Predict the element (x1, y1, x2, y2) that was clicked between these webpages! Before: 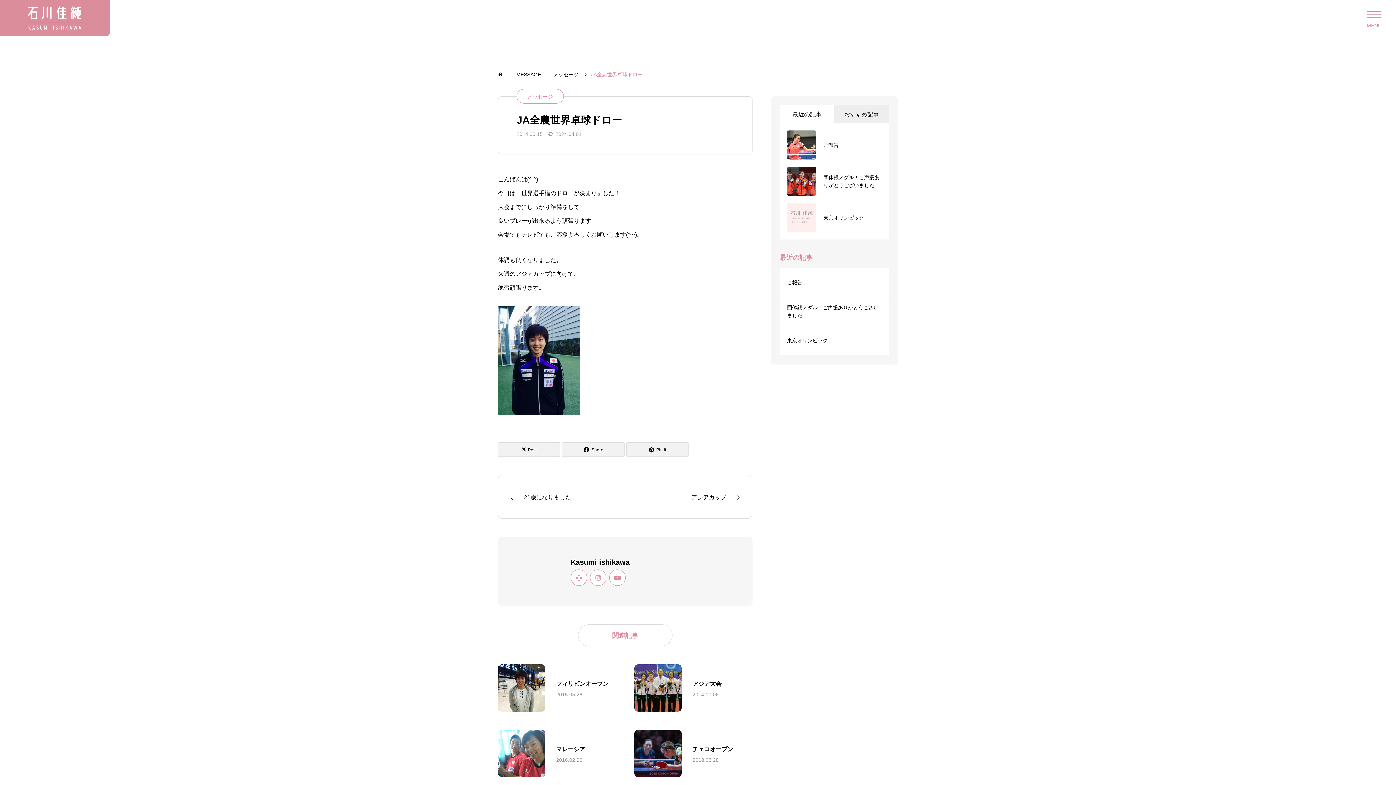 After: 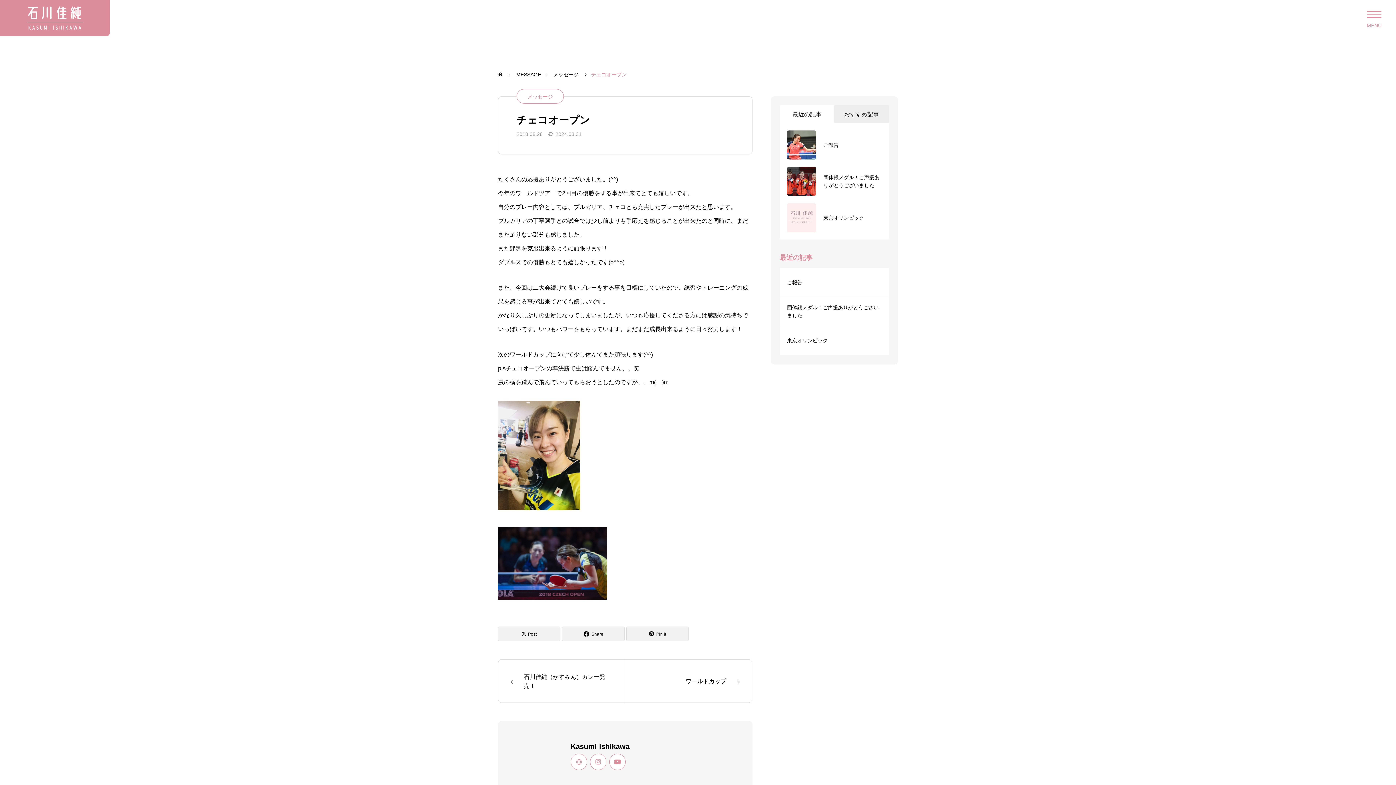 Action: label: チェコオープン
2018.08.28 bbox: (634, 730, 752, 777)